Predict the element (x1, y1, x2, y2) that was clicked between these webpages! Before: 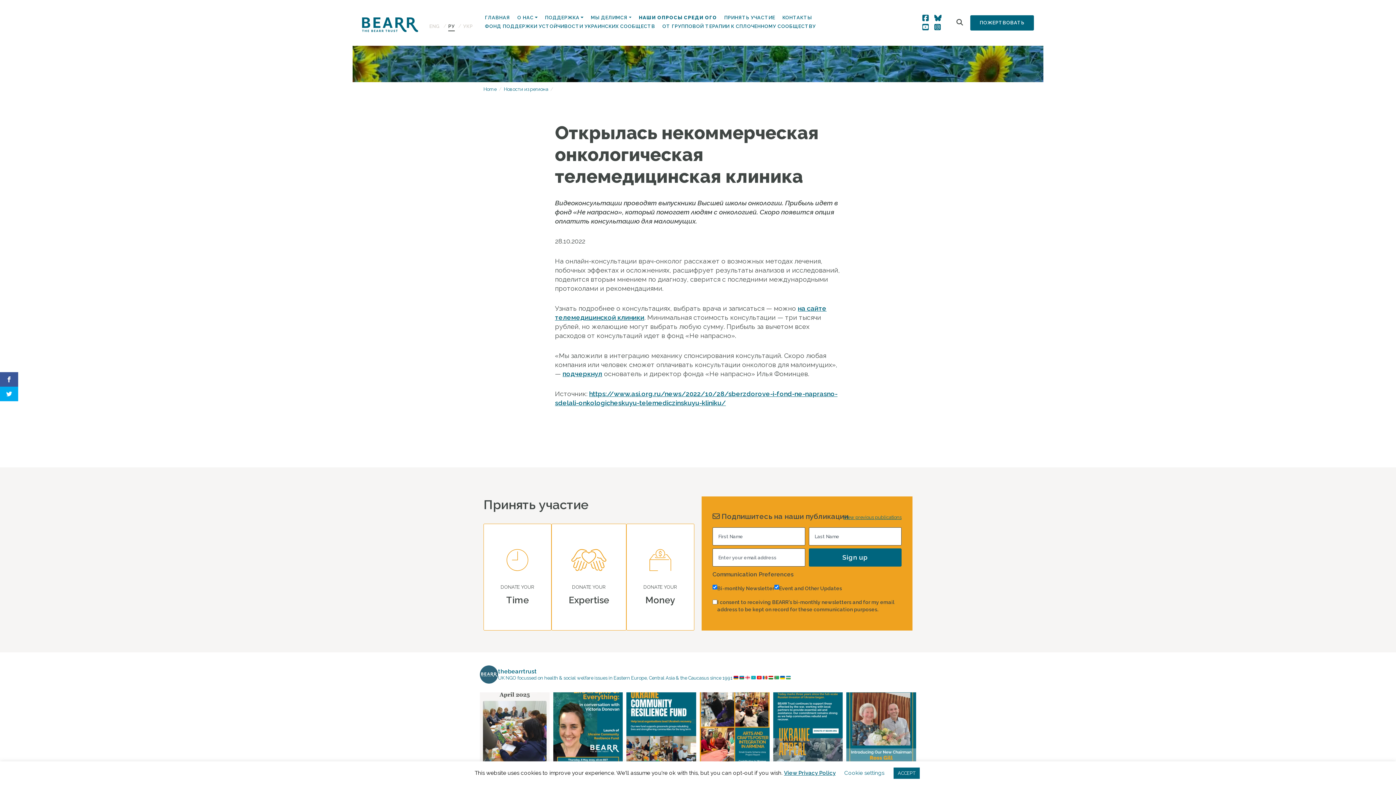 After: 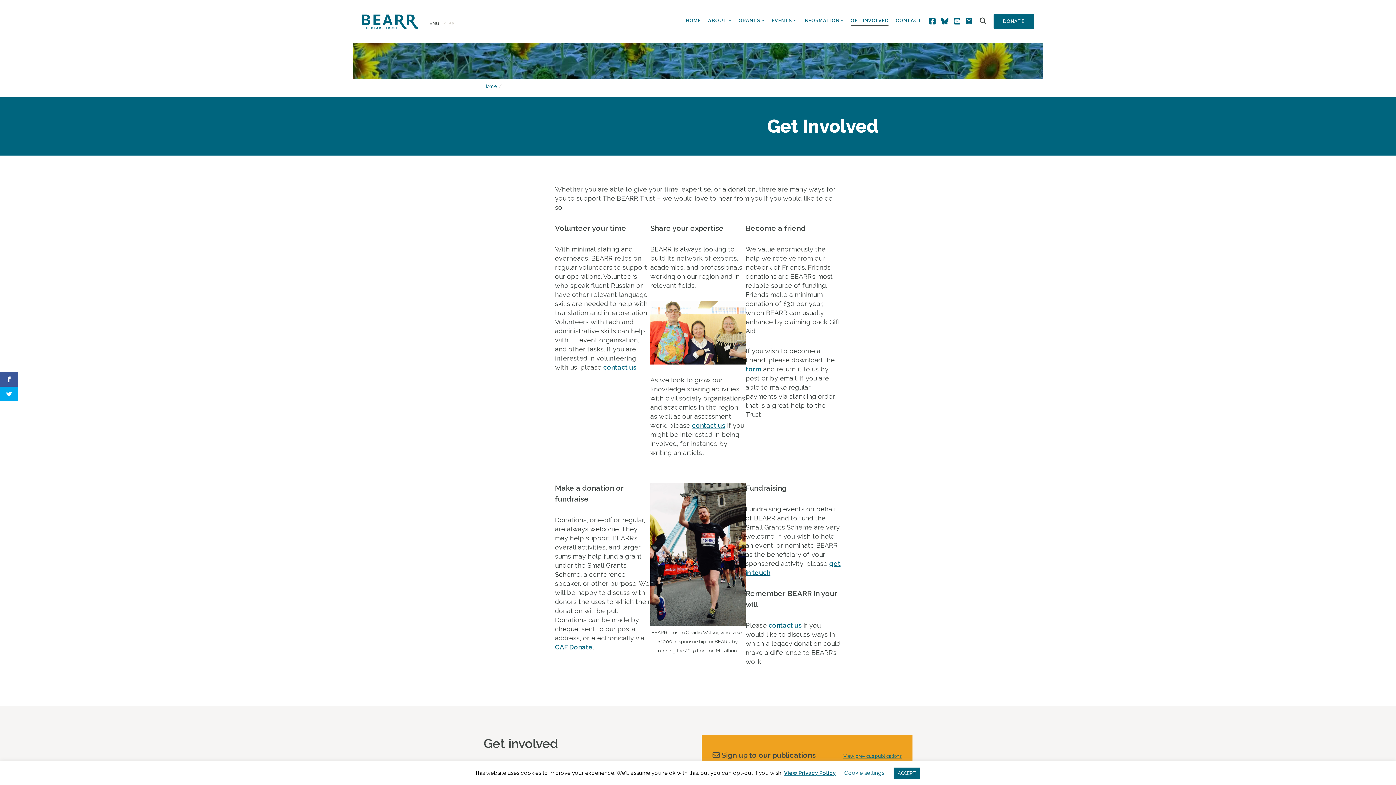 Action: bbox: (483, 524, 551, 630) label: DONATE YOUR

Time